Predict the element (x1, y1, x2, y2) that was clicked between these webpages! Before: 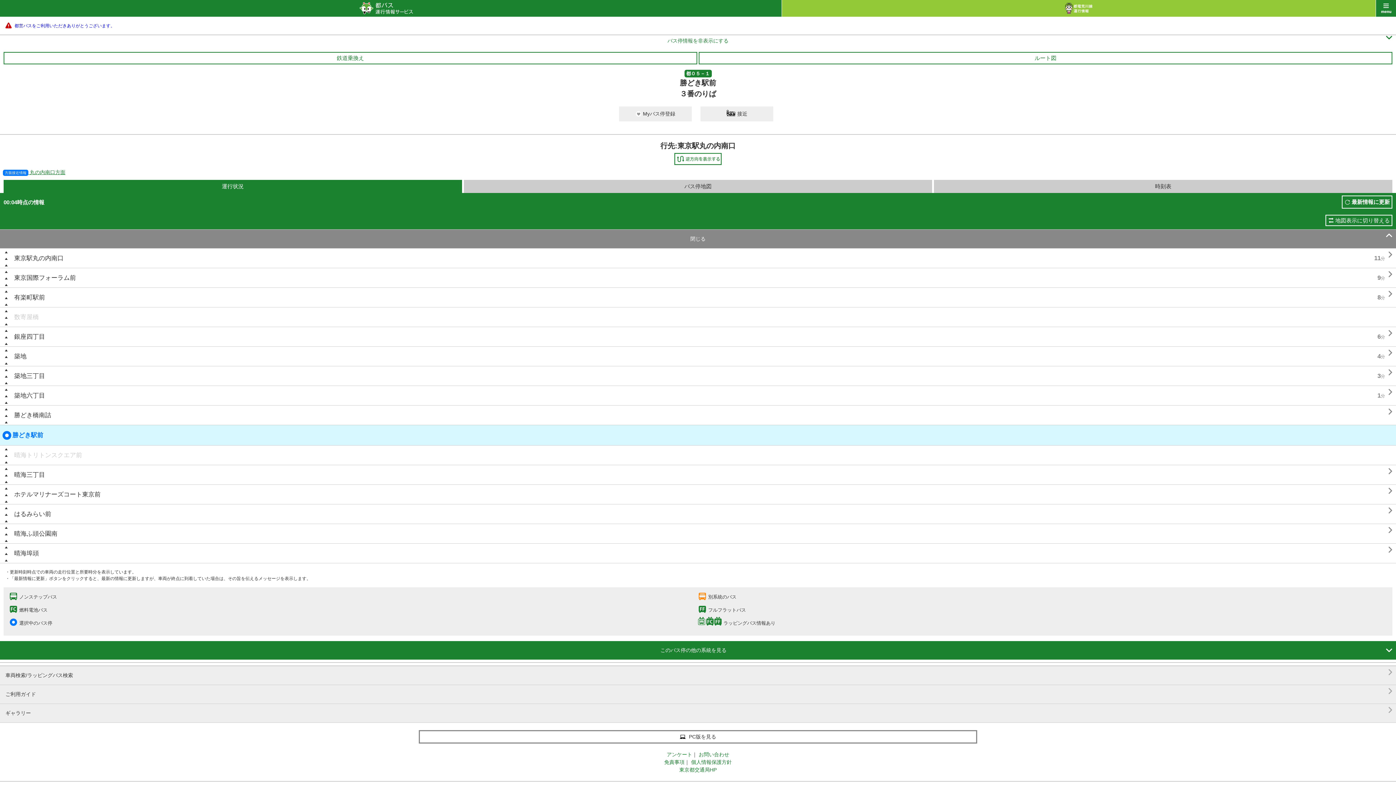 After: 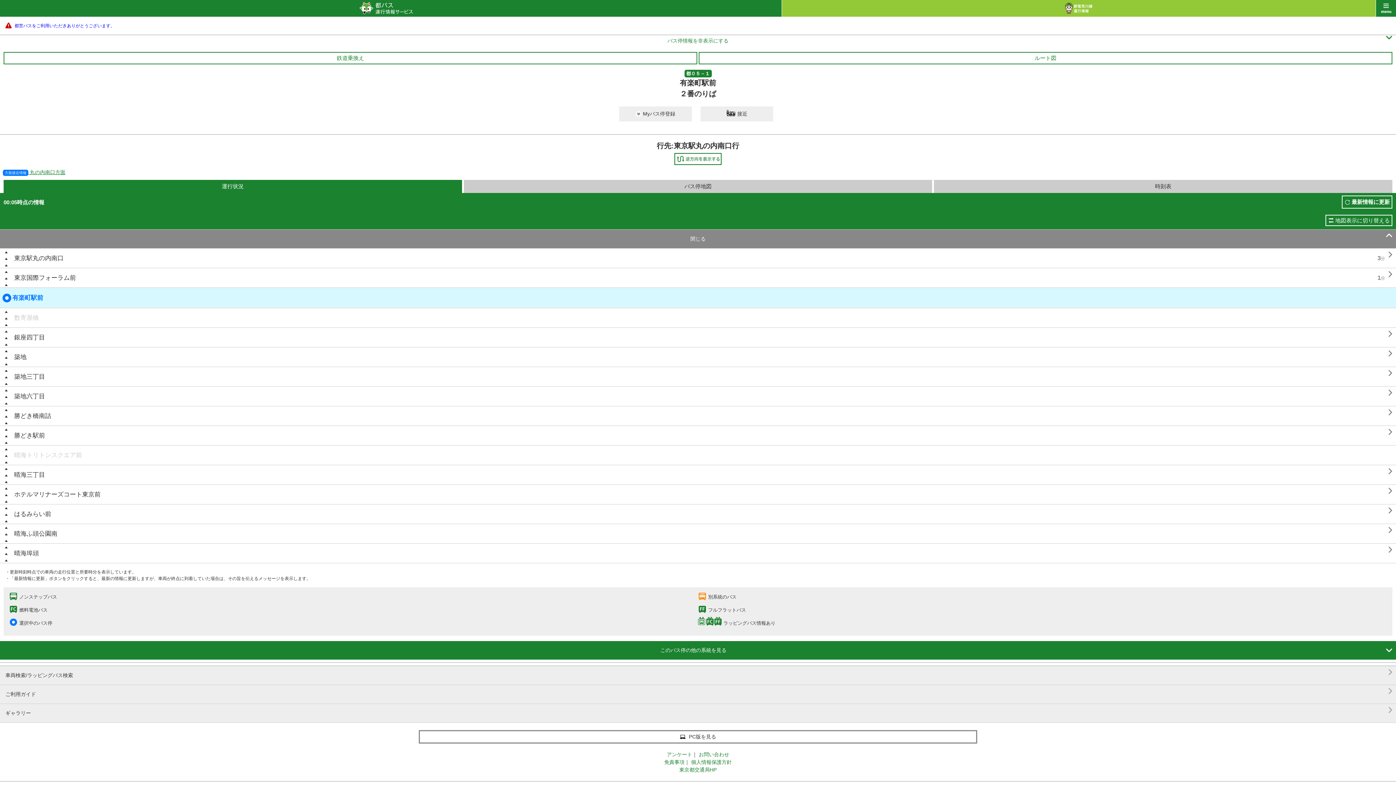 Action: label: 有楽町駅前 bbox: (0, 288, 48, 307)